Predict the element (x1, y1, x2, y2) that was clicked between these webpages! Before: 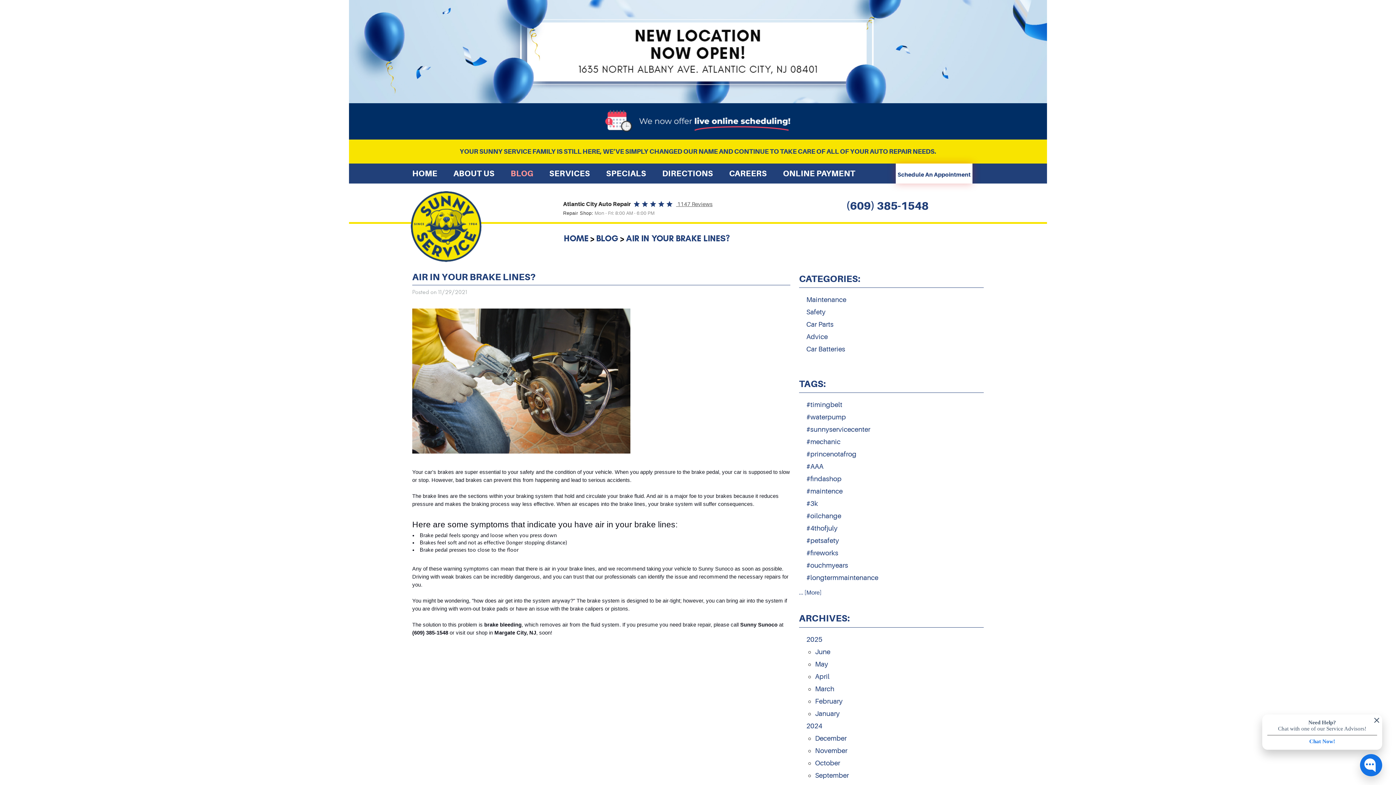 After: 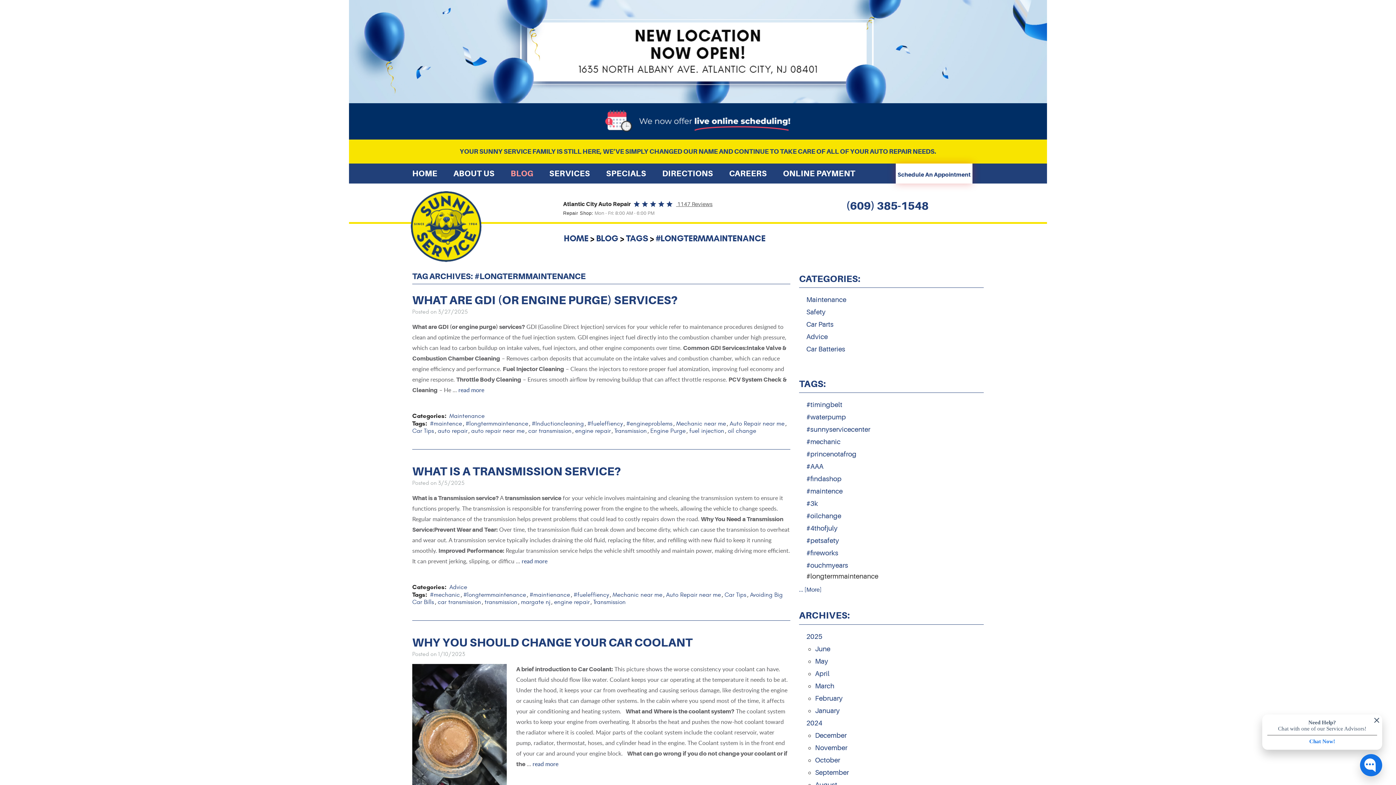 Action: label: #longtermmaintenance bbox: (806, 572, 878, 584)